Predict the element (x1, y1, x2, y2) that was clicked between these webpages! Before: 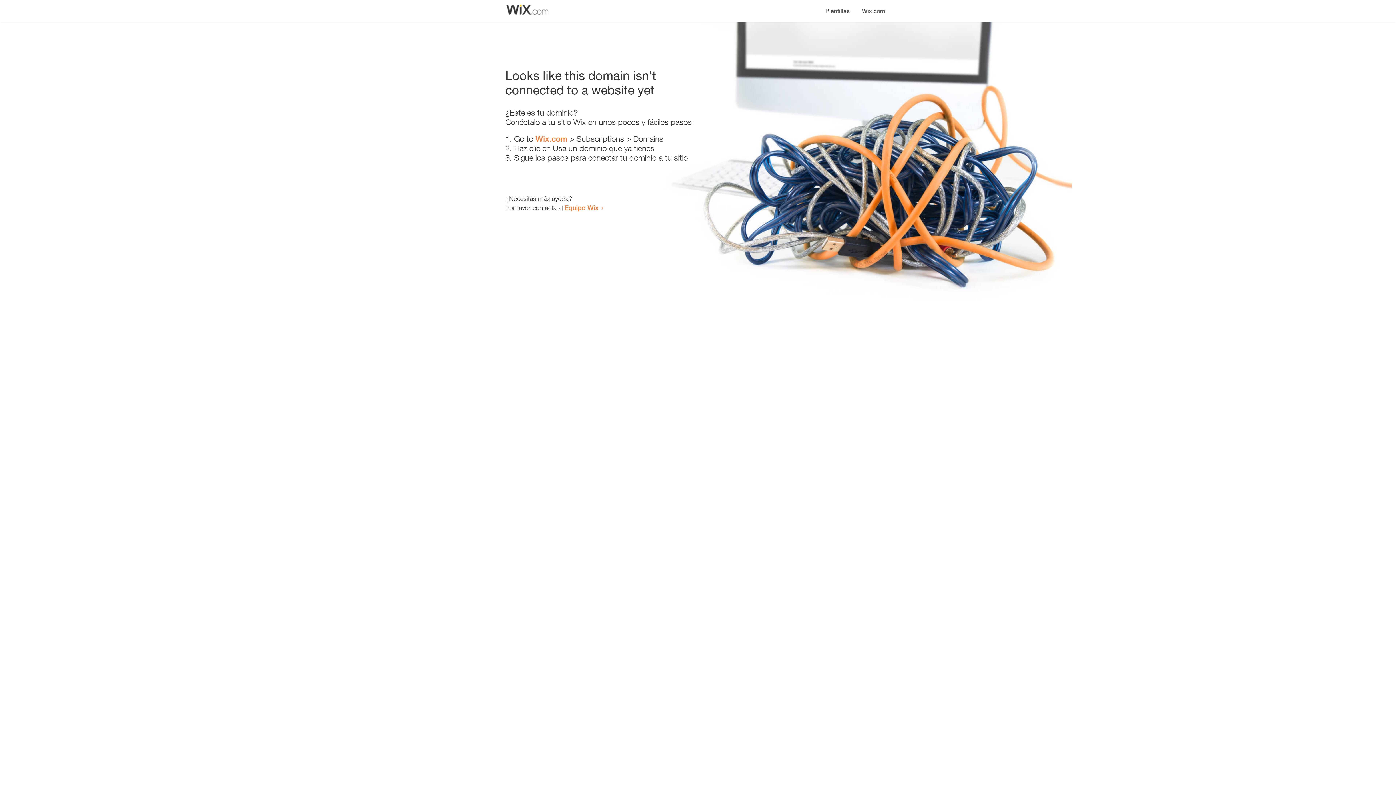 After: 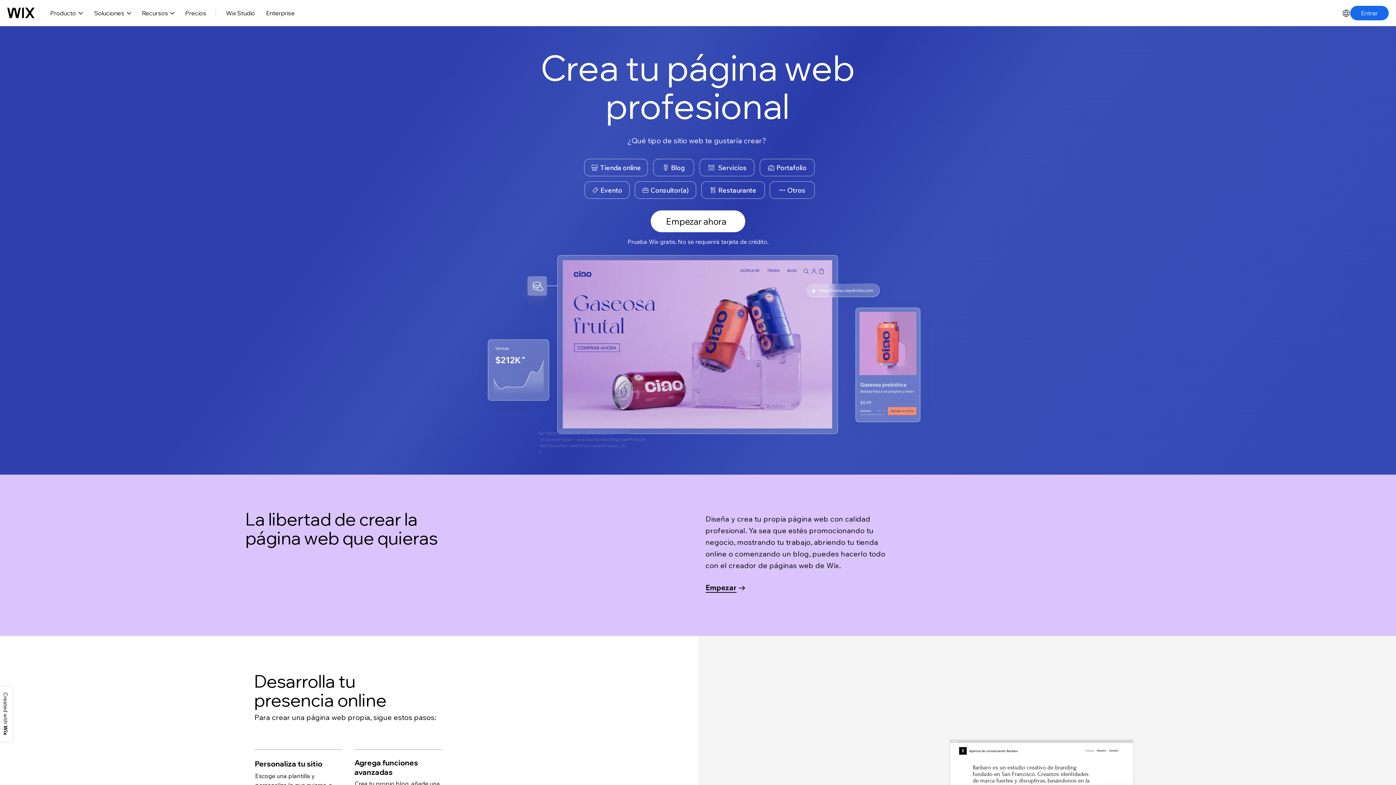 Action: label: Wix.com bbox: (856, 0, 890, 14)